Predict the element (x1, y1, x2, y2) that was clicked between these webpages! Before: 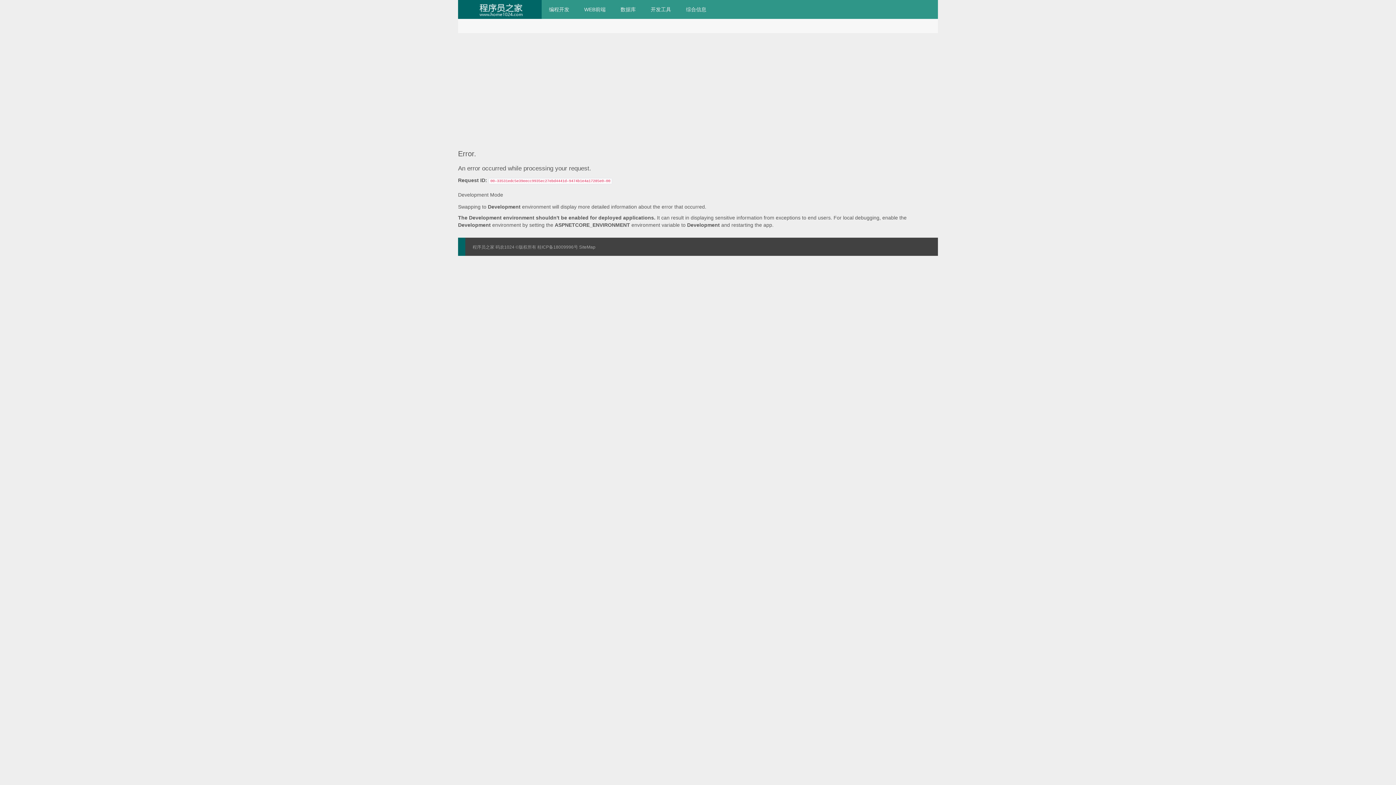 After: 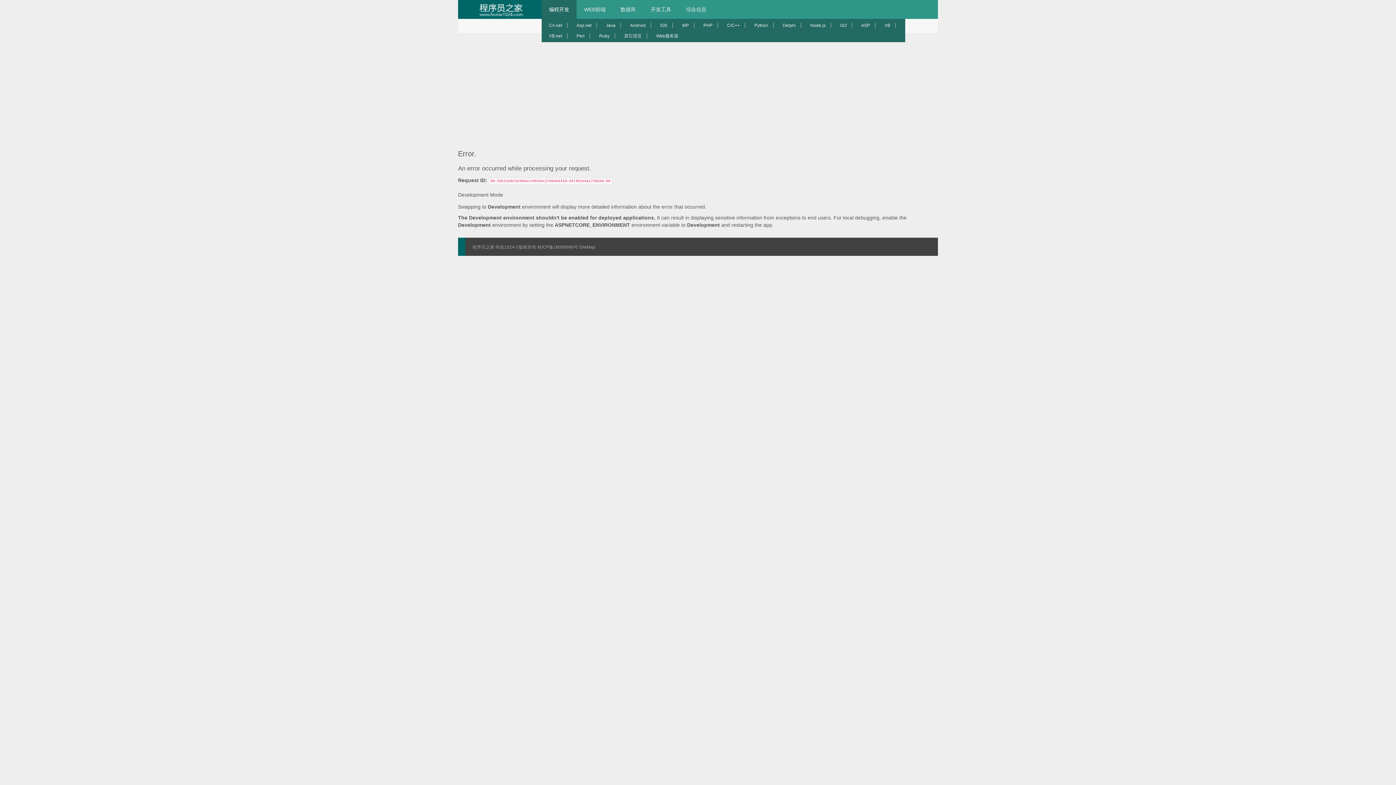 Action: bbox: (541, 0, 576, 18) label: 编程开发